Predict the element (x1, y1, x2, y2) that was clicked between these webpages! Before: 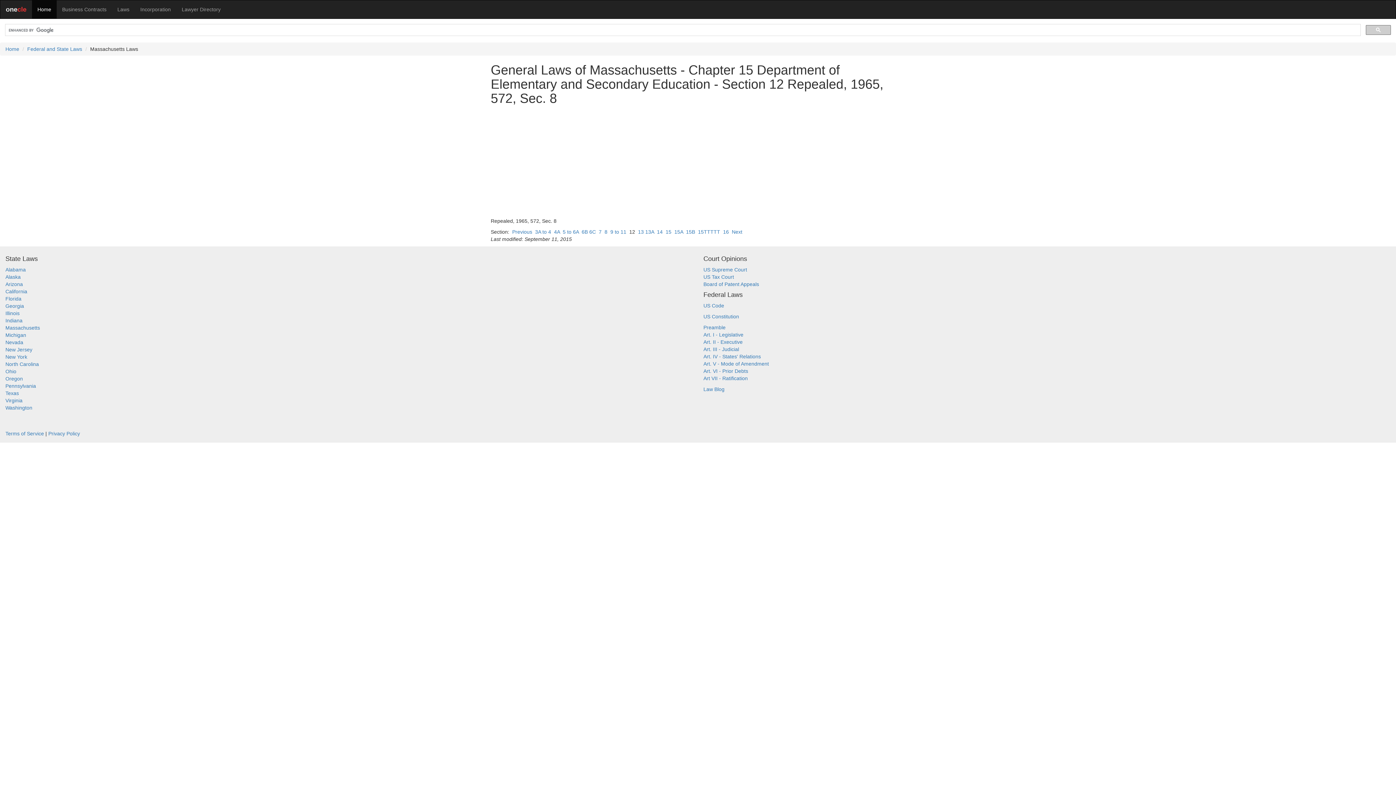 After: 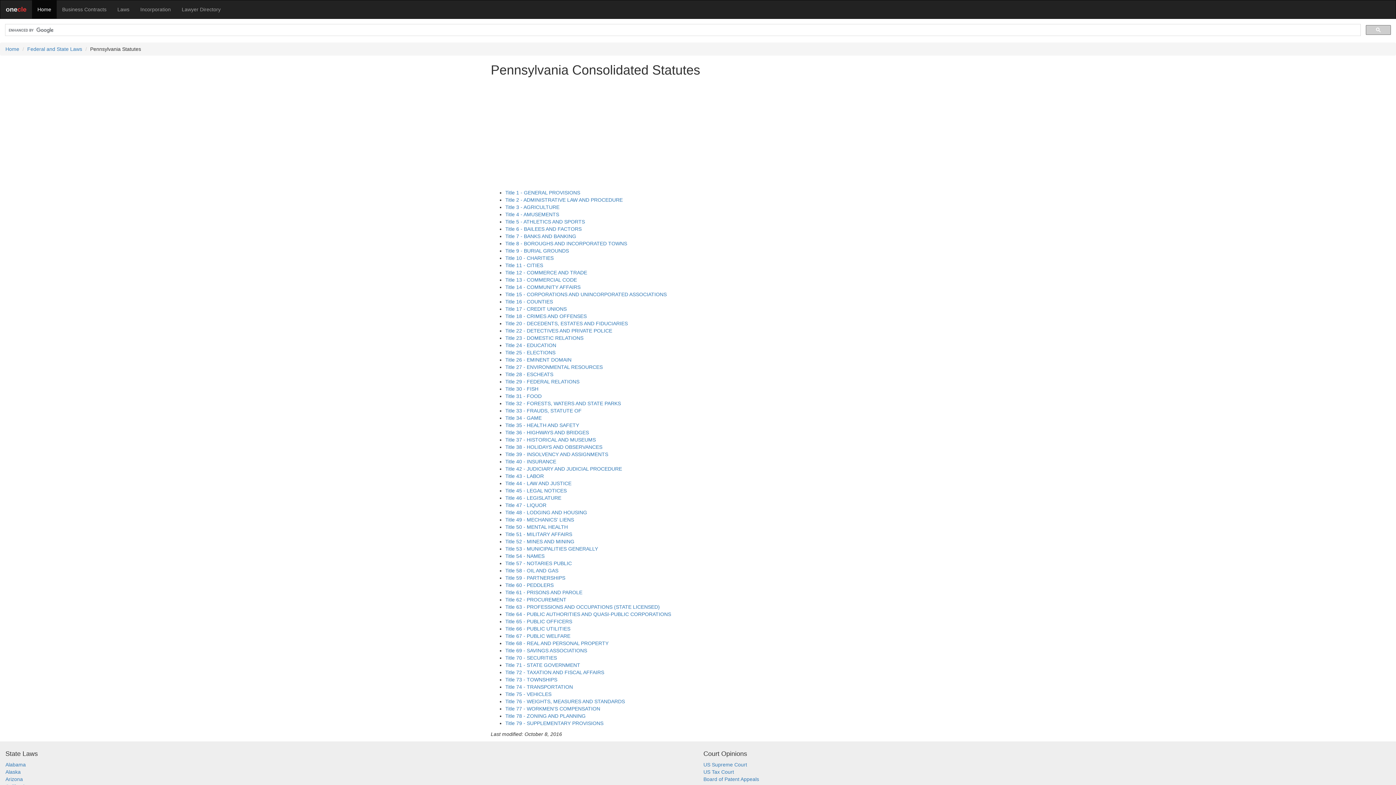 Action: bbox: (5, 383, 36, 389) label: Pennsylvania